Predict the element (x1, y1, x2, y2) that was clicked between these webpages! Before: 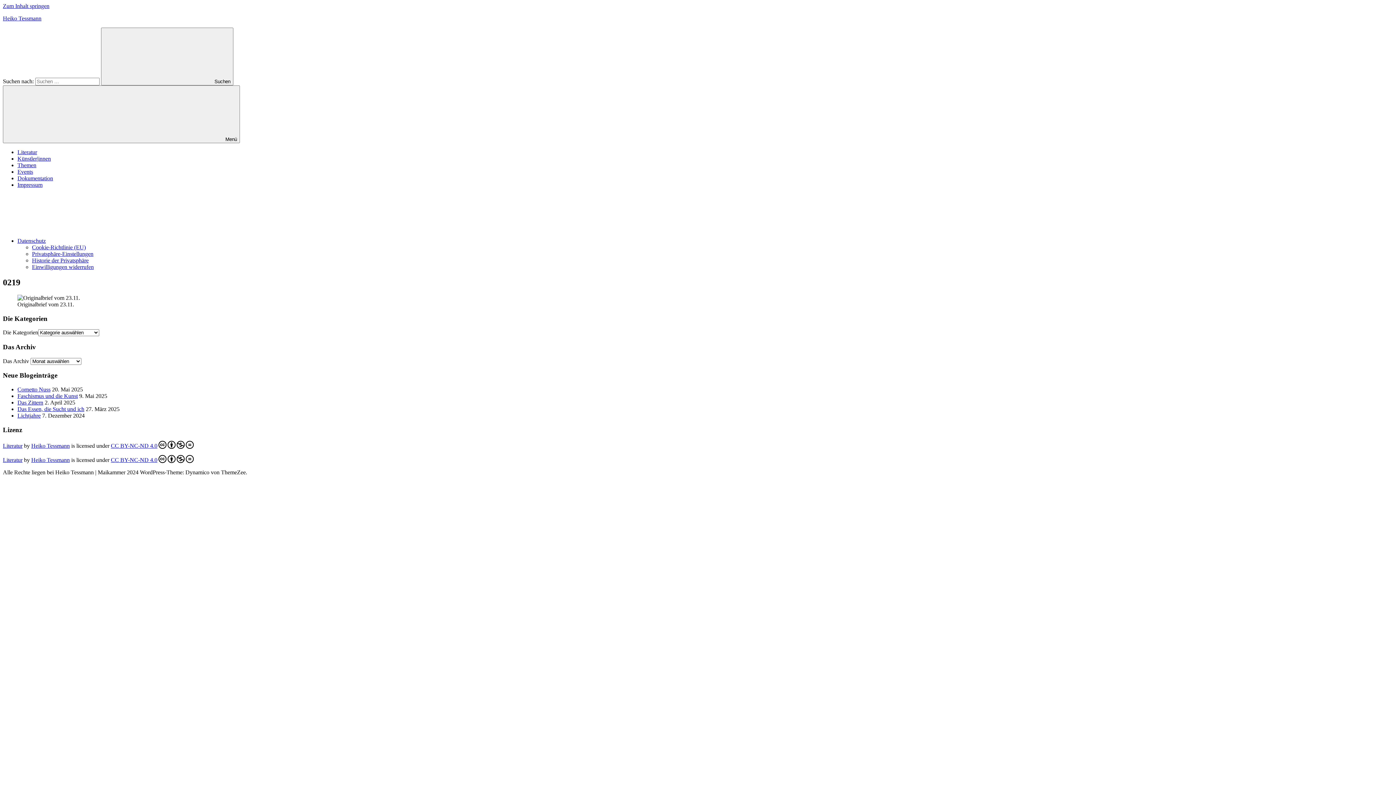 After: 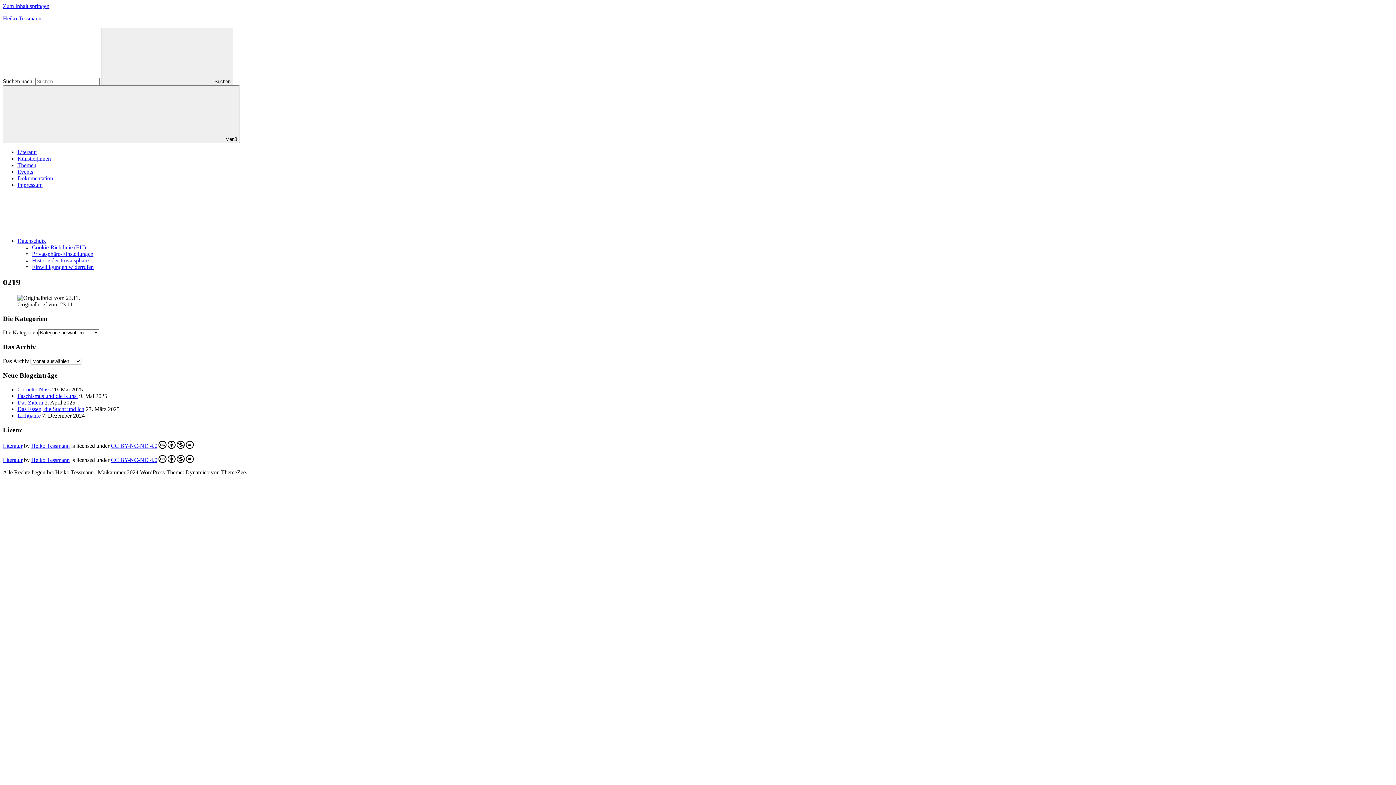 Action: label: CC BY-NC-ND 4.0 bbox: (110, 455, 193, 463)